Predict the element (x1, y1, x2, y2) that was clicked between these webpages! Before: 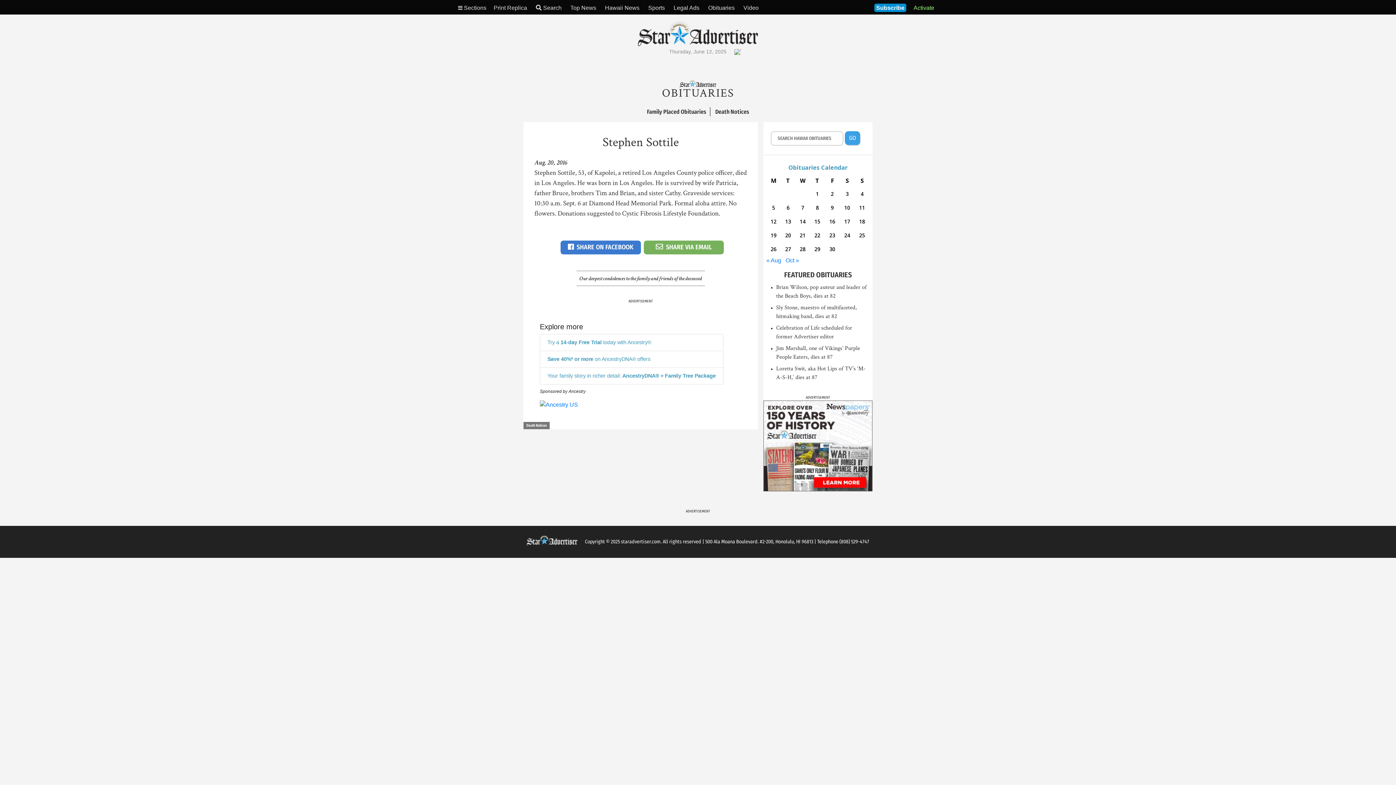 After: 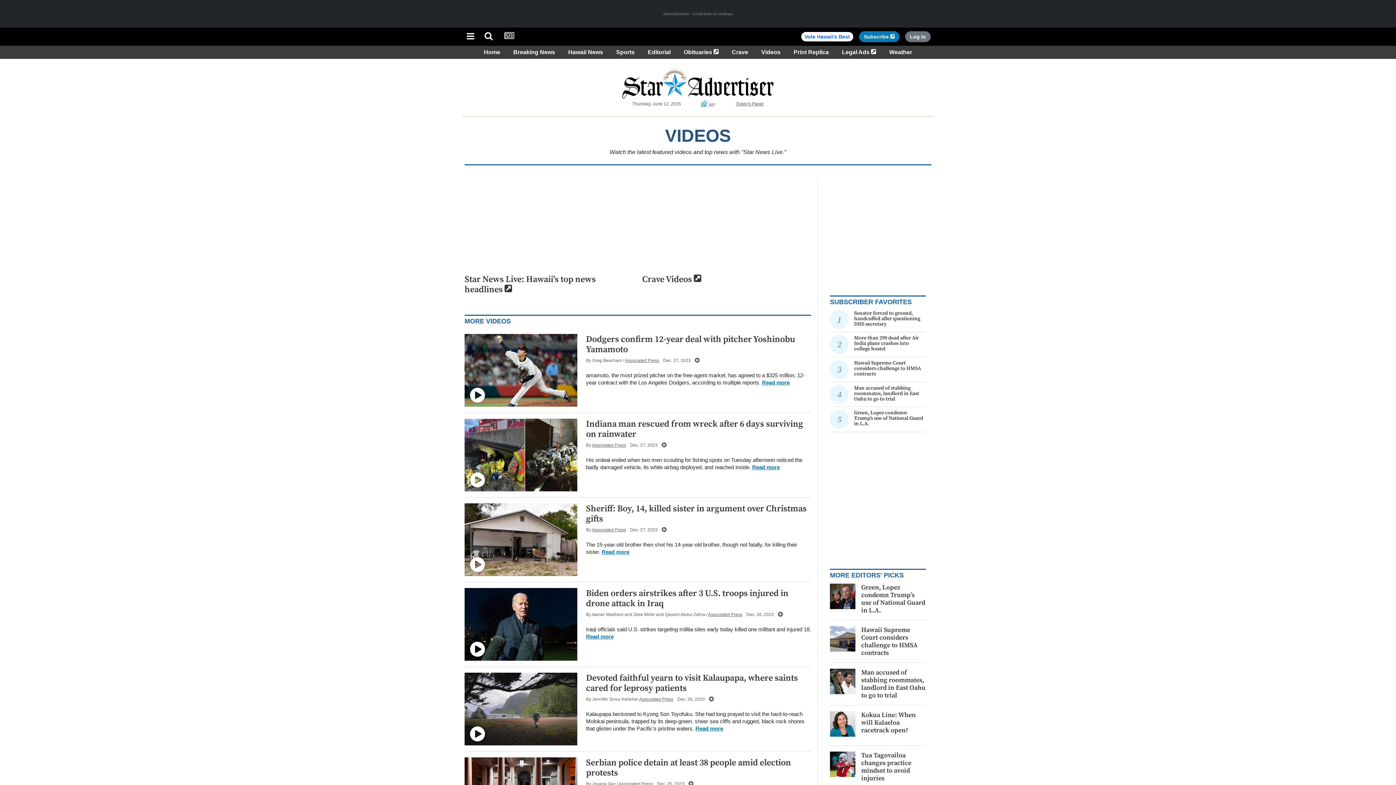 Action: bbox: (743, 4, 758, 10) label: Video